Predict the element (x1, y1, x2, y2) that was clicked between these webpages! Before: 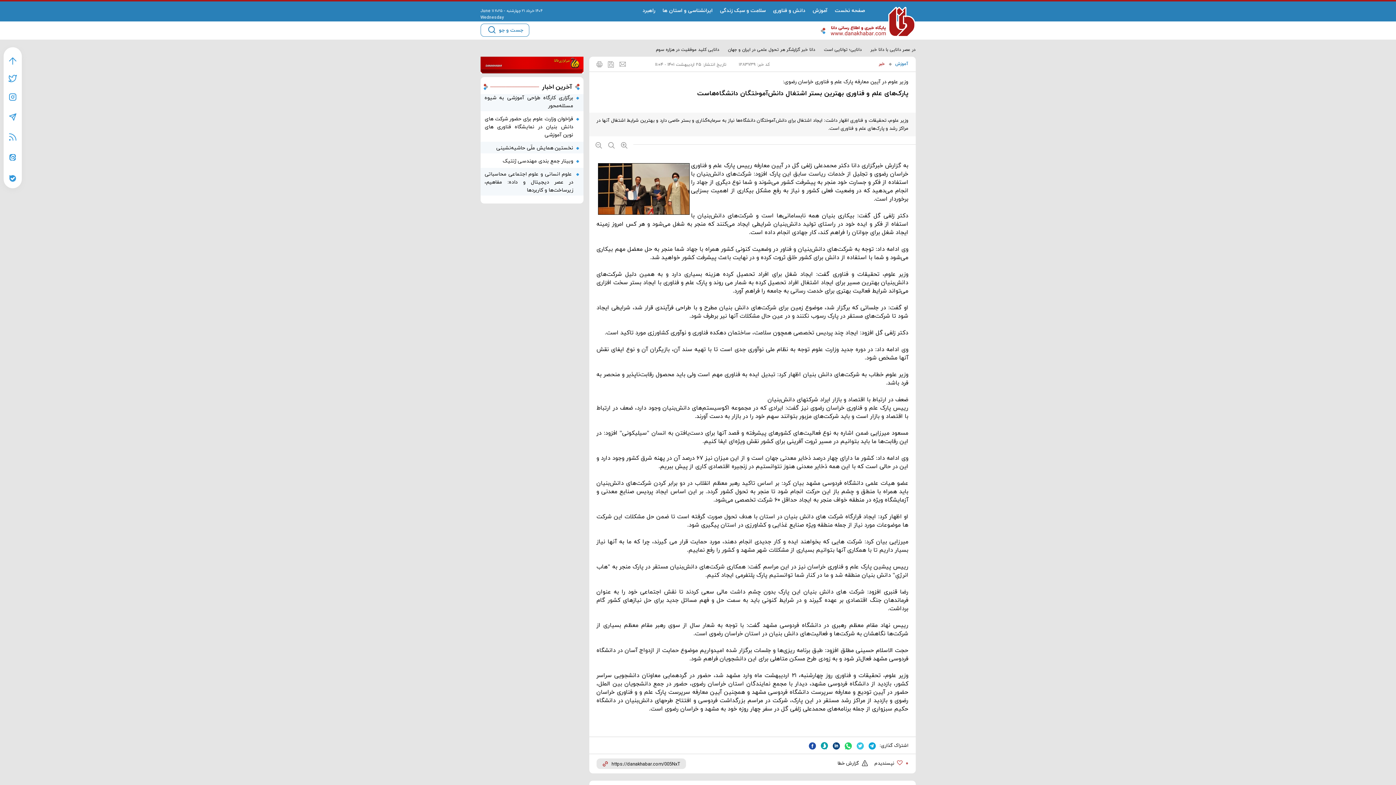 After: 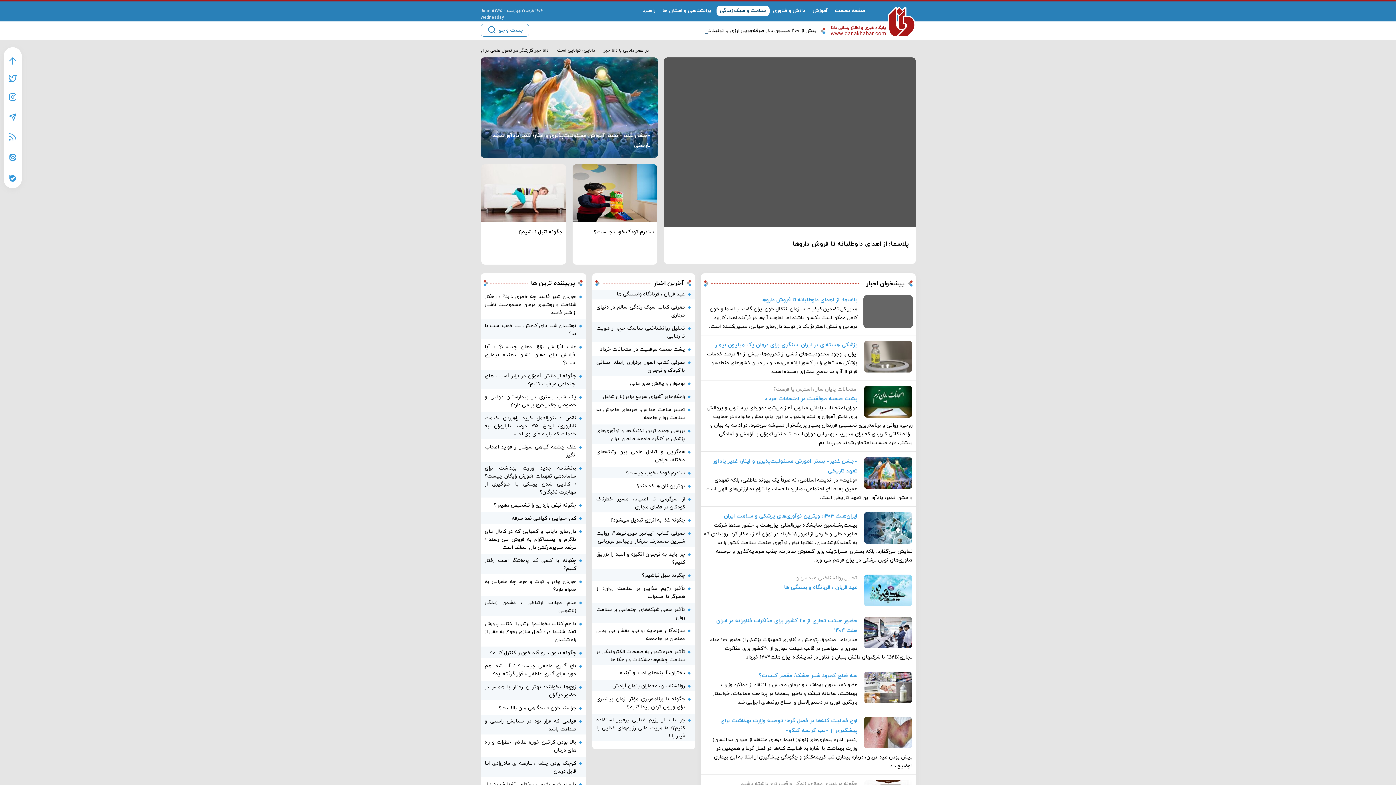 Action: label: سلامت و سبک زندگی bbox: (716, 5, 769, 16)